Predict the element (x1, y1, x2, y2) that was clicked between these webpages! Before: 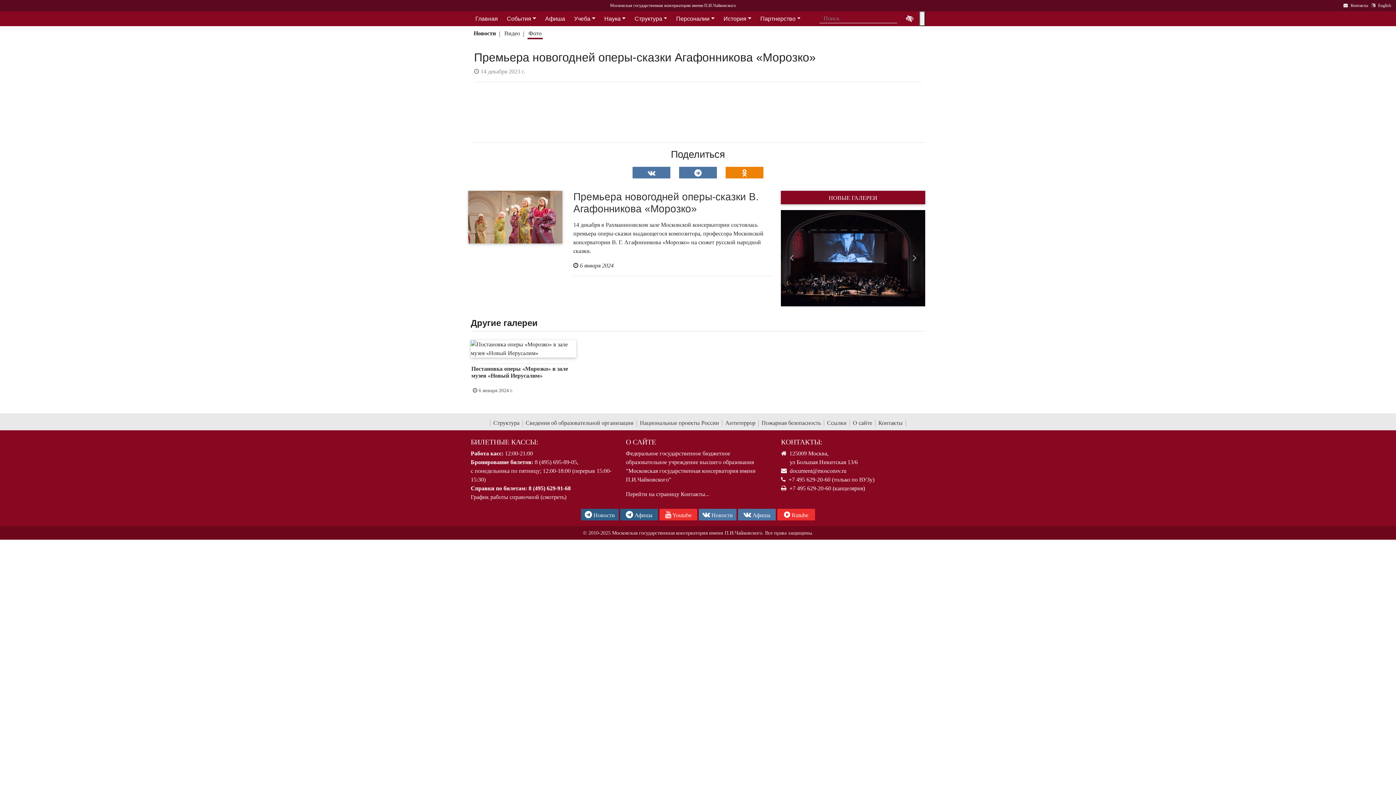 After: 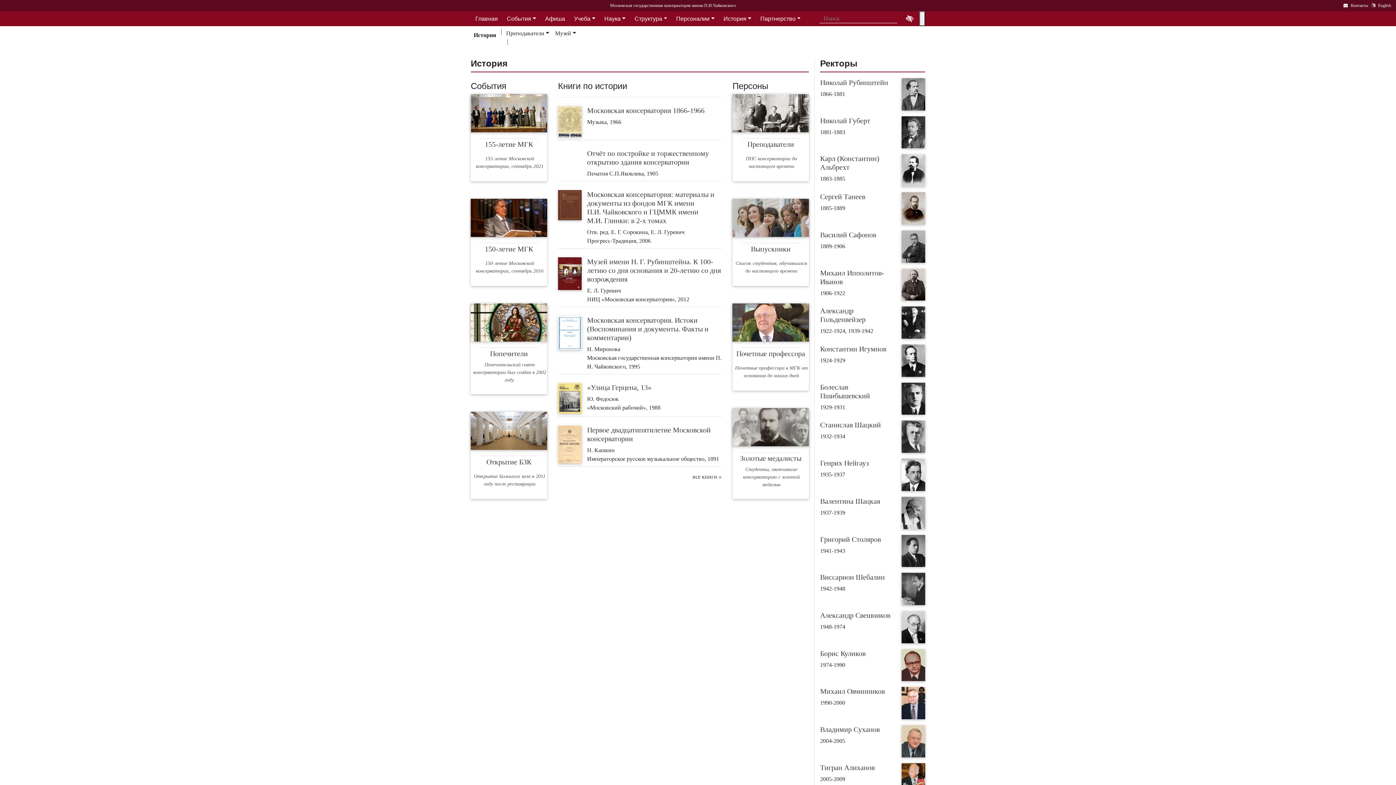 Action: label: История bbox: (719, 15, 756, 21)